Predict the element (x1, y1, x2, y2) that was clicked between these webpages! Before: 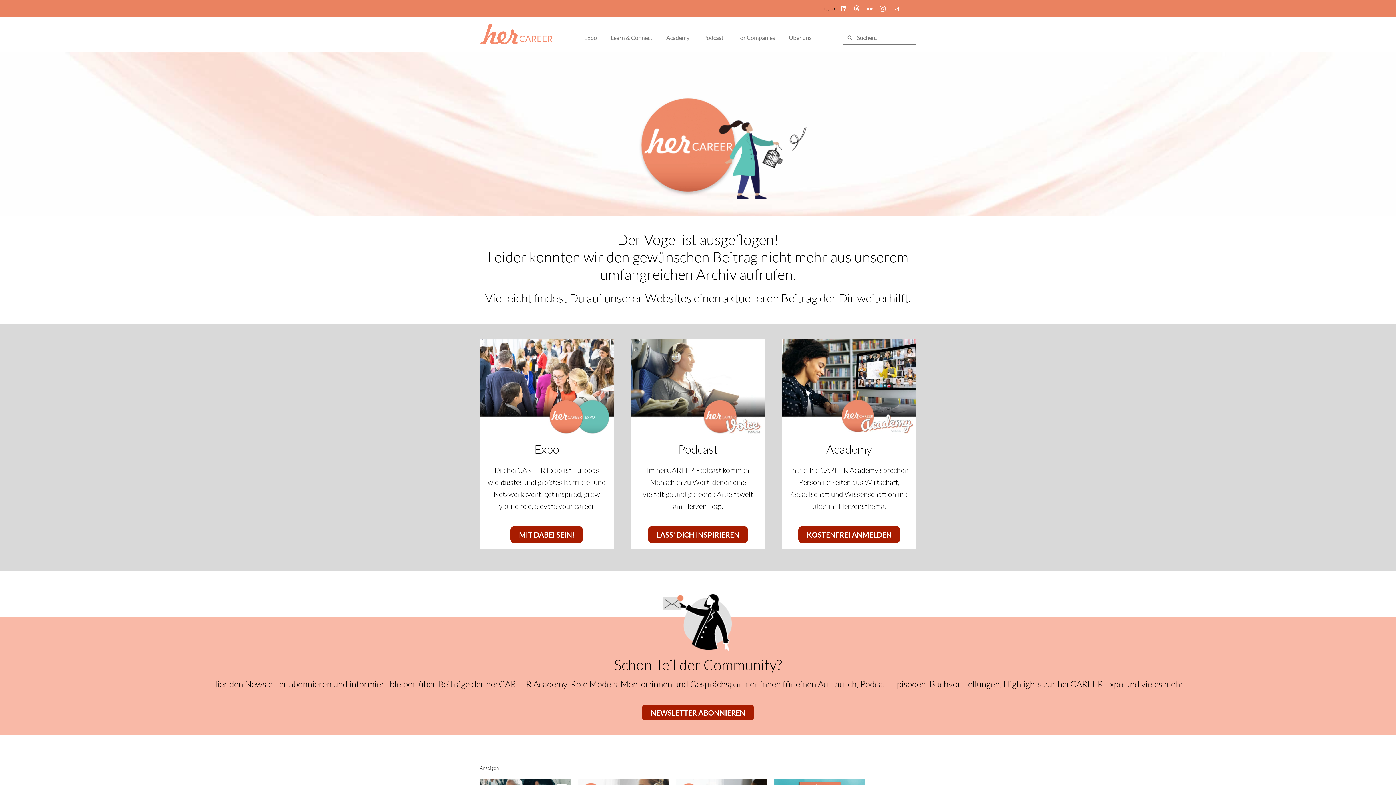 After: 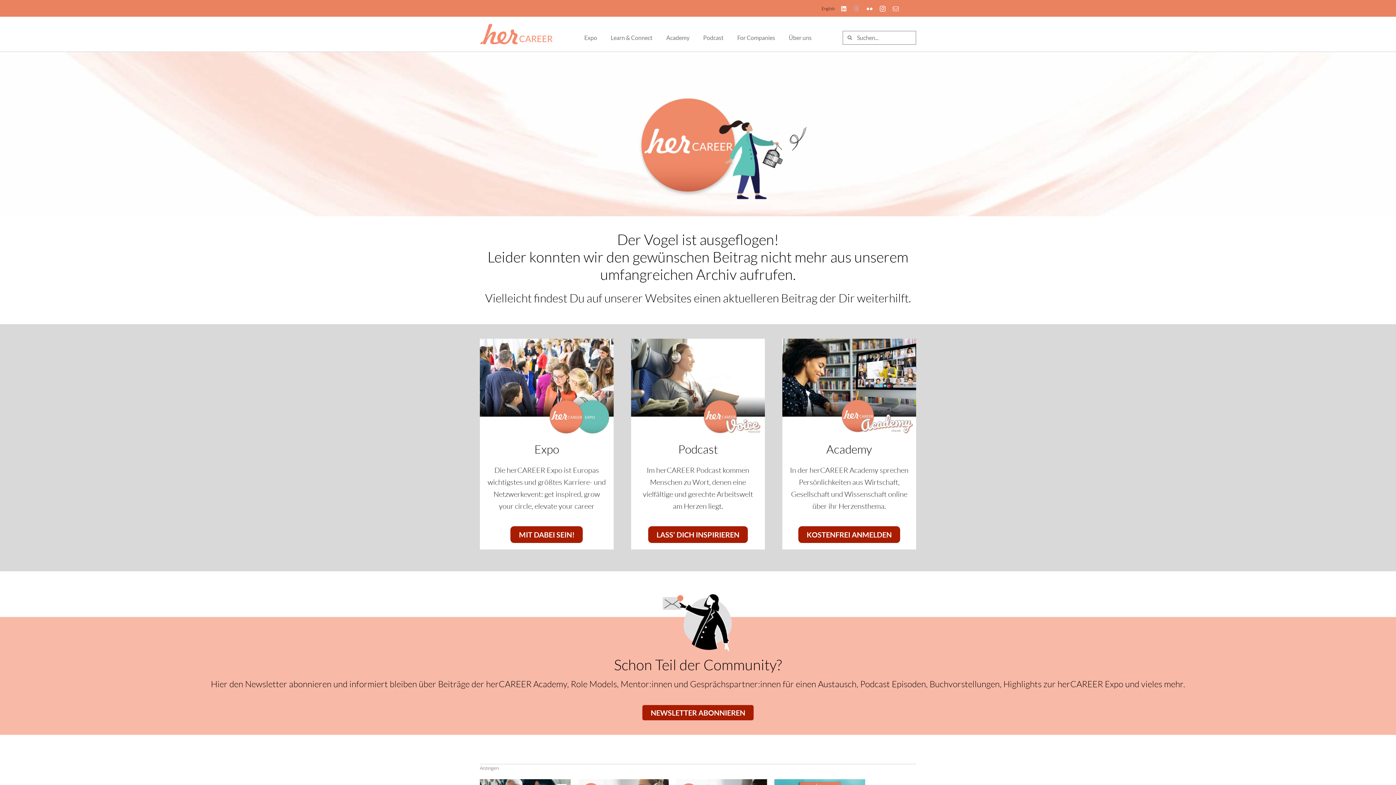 Action: label: Threads bbox: (853, 5, 859, 11)